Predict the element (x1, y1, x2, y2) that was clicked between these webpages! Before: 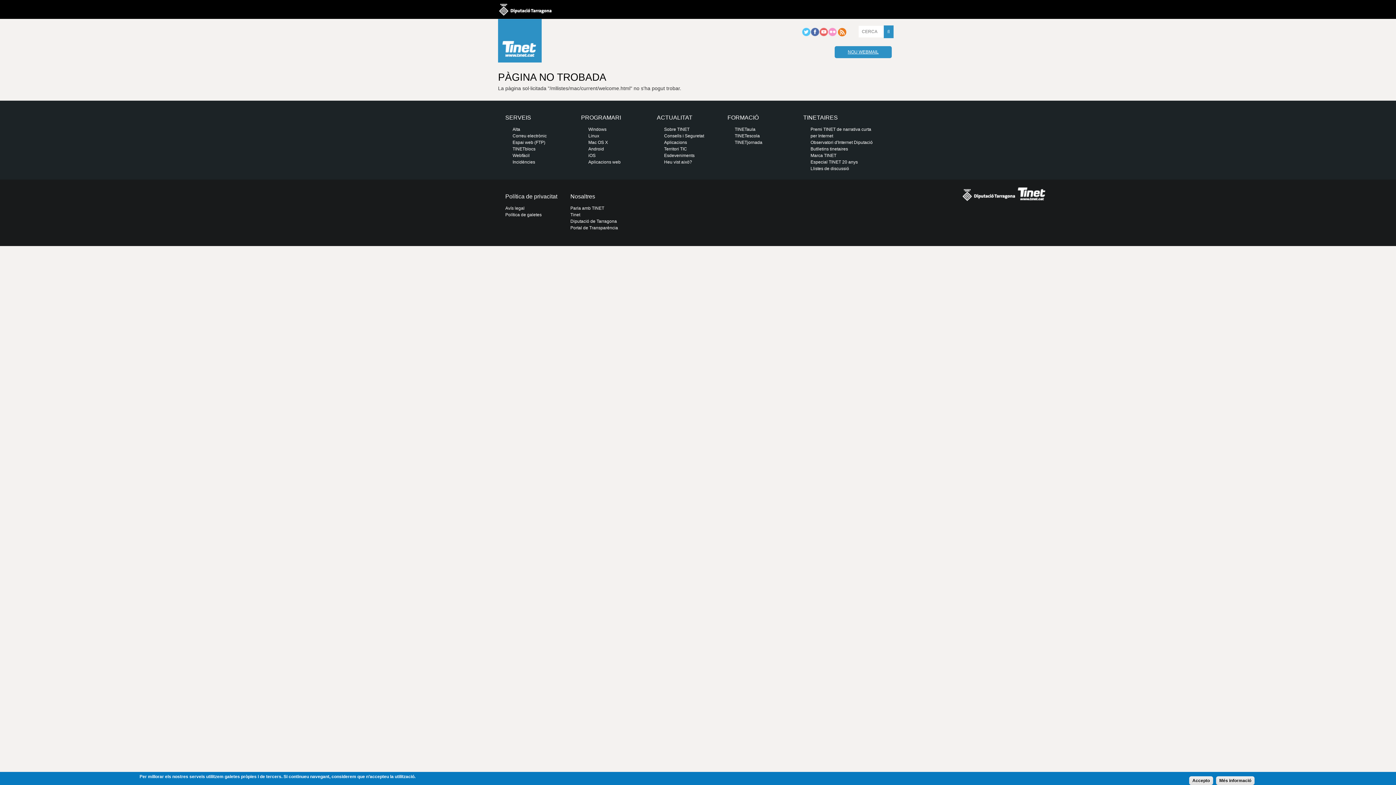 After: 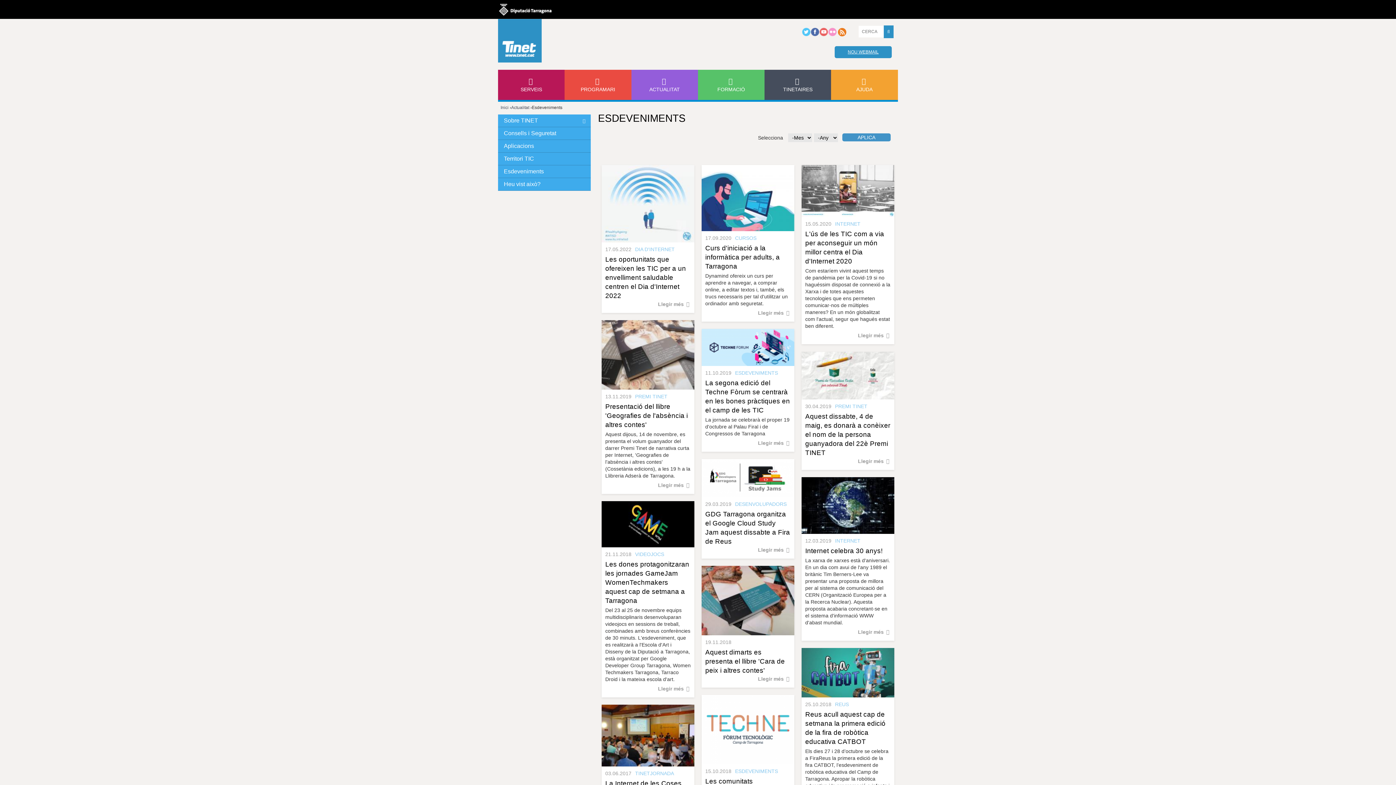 Action: label: Esdeveniments bbox: (664, 153, 694, 158)